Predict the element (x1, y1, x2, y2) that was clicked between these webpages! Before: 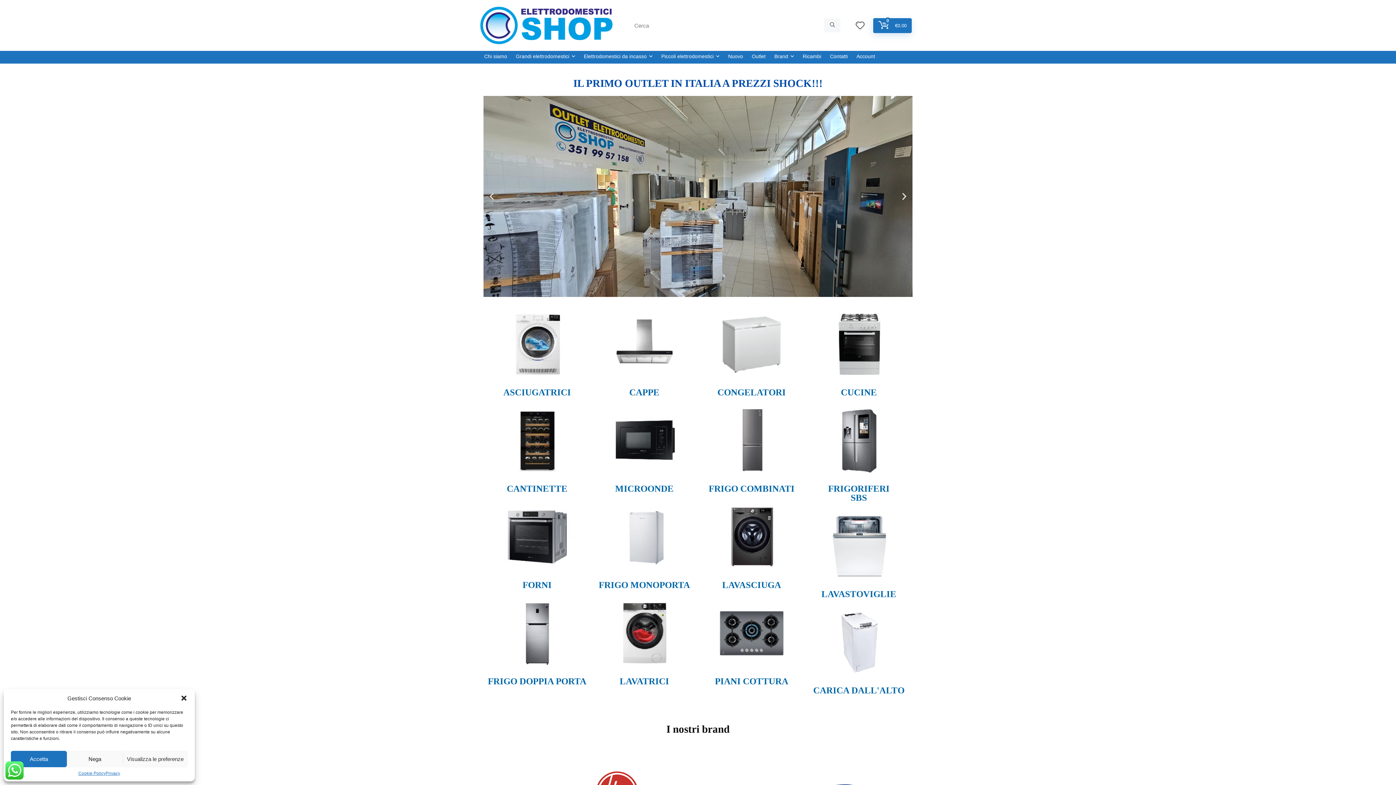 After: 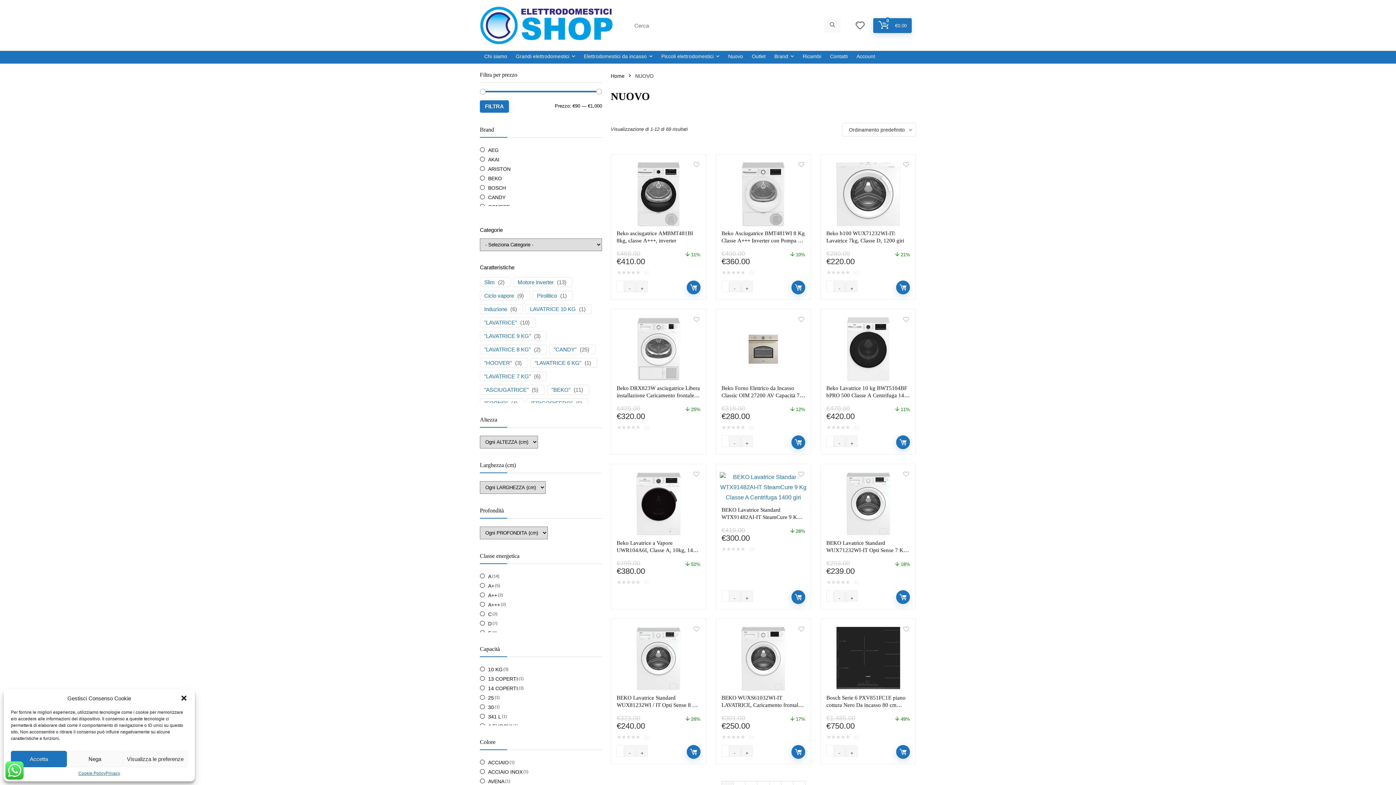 Action: label: Nuovo bbox: (724, 50, 747, 63)